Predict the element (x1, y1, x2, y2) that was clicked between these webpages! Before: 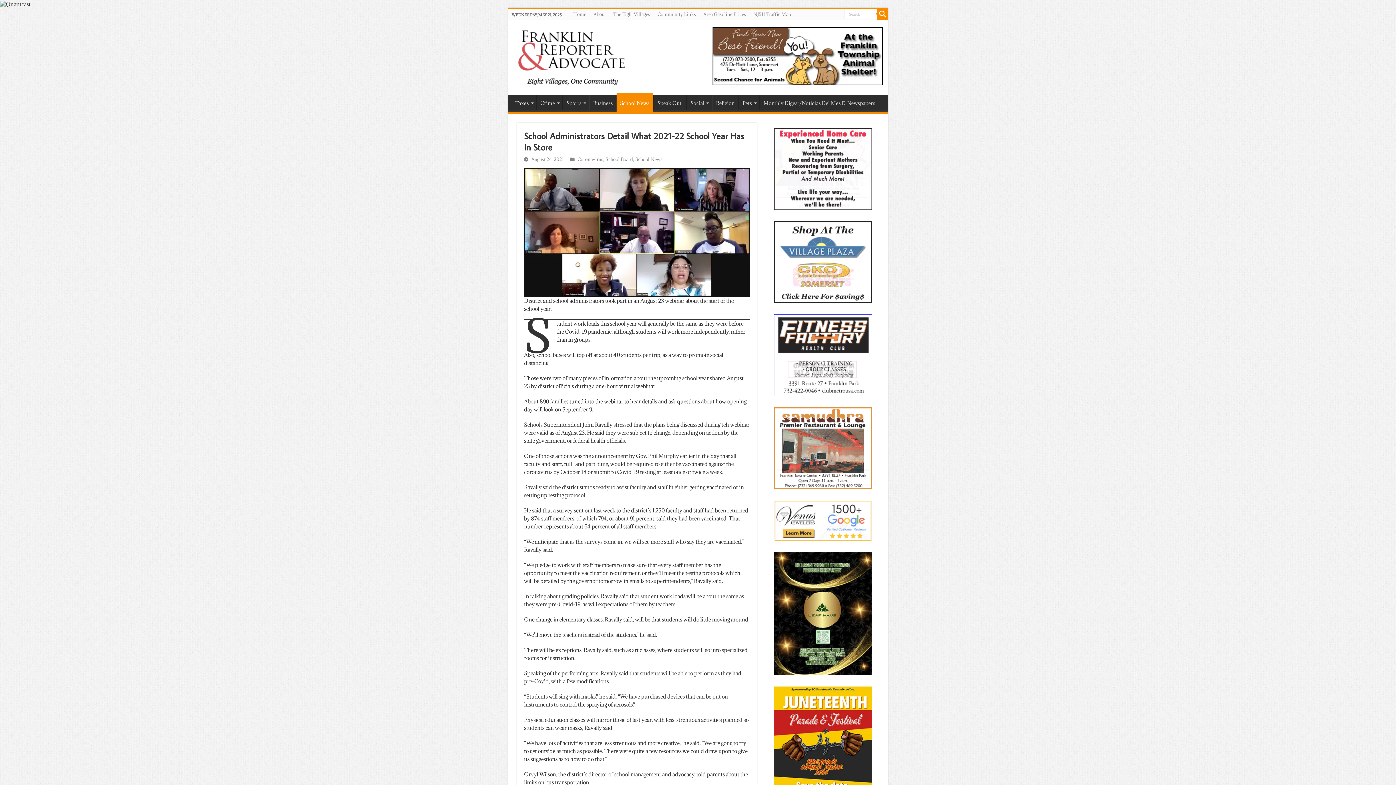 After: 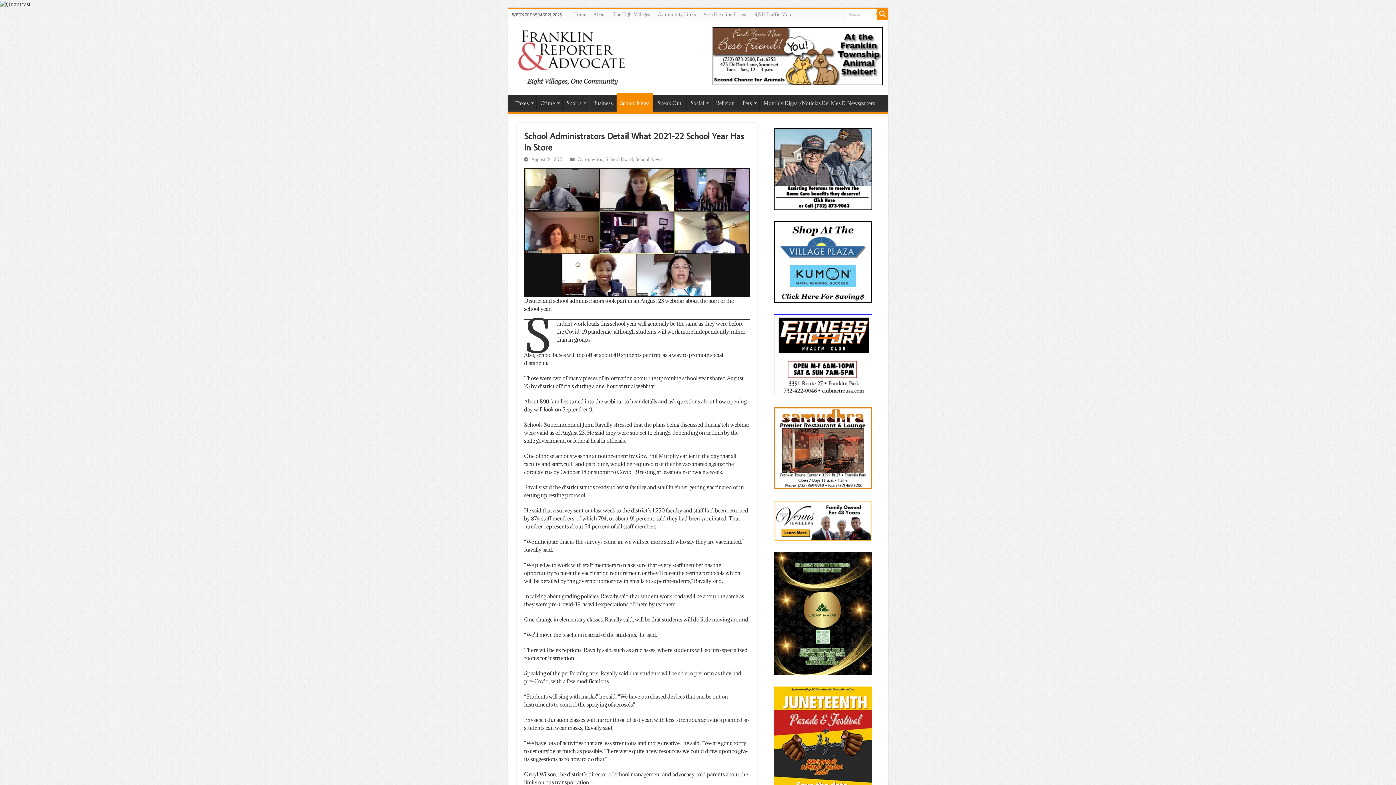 Action: bbox: (774, 128, 872, 210) label:  